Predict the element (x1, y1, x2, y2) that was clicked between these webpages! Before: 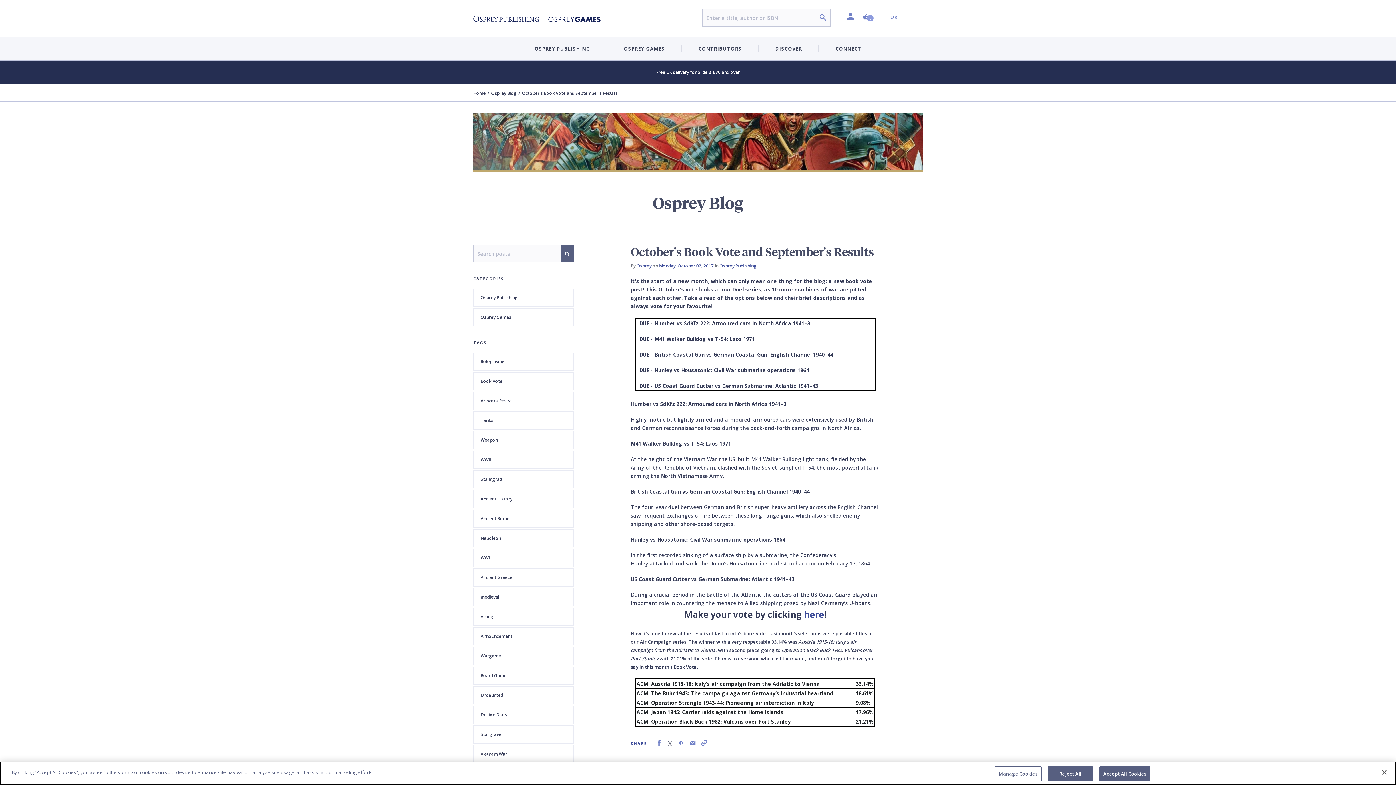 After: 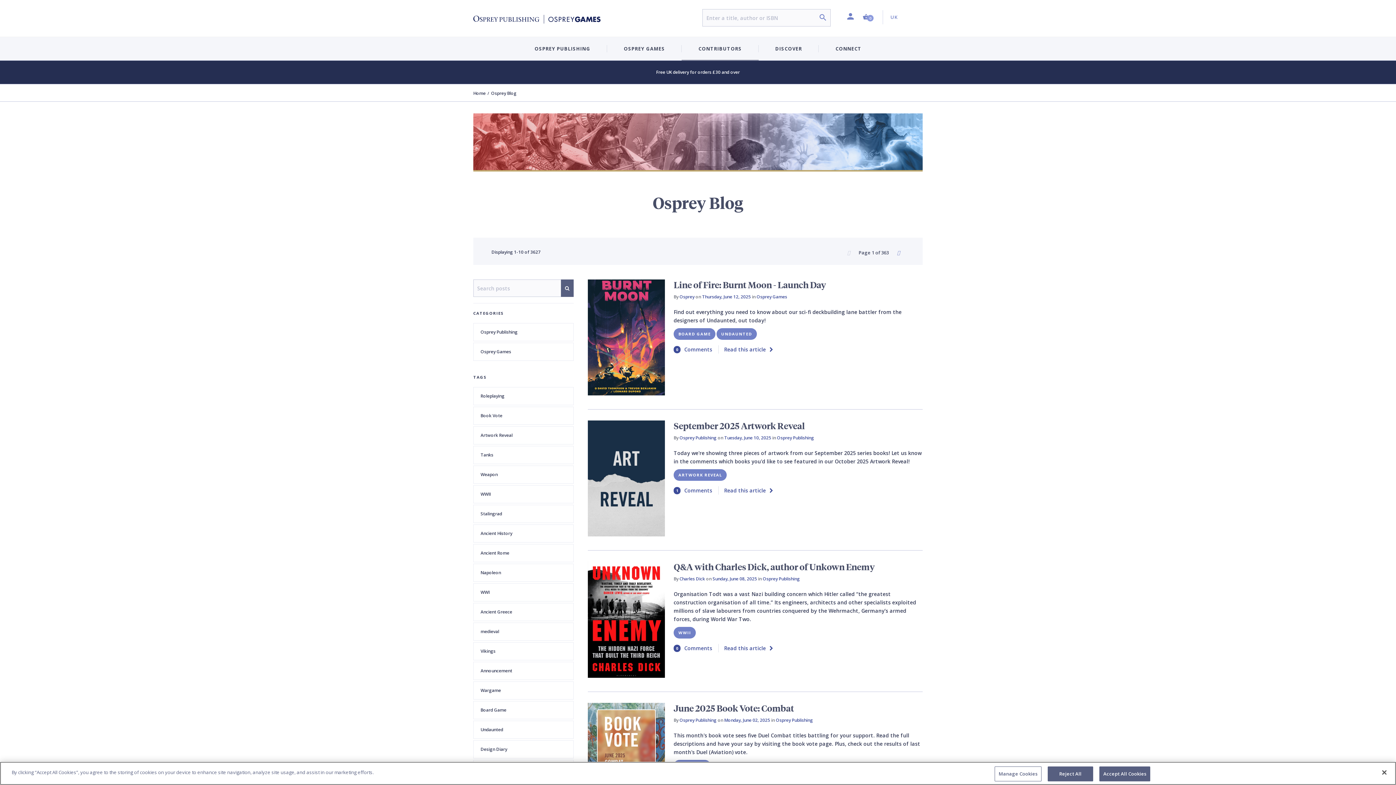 Action: bbox: (491, 90, 516, 97) label: Osprey Blog